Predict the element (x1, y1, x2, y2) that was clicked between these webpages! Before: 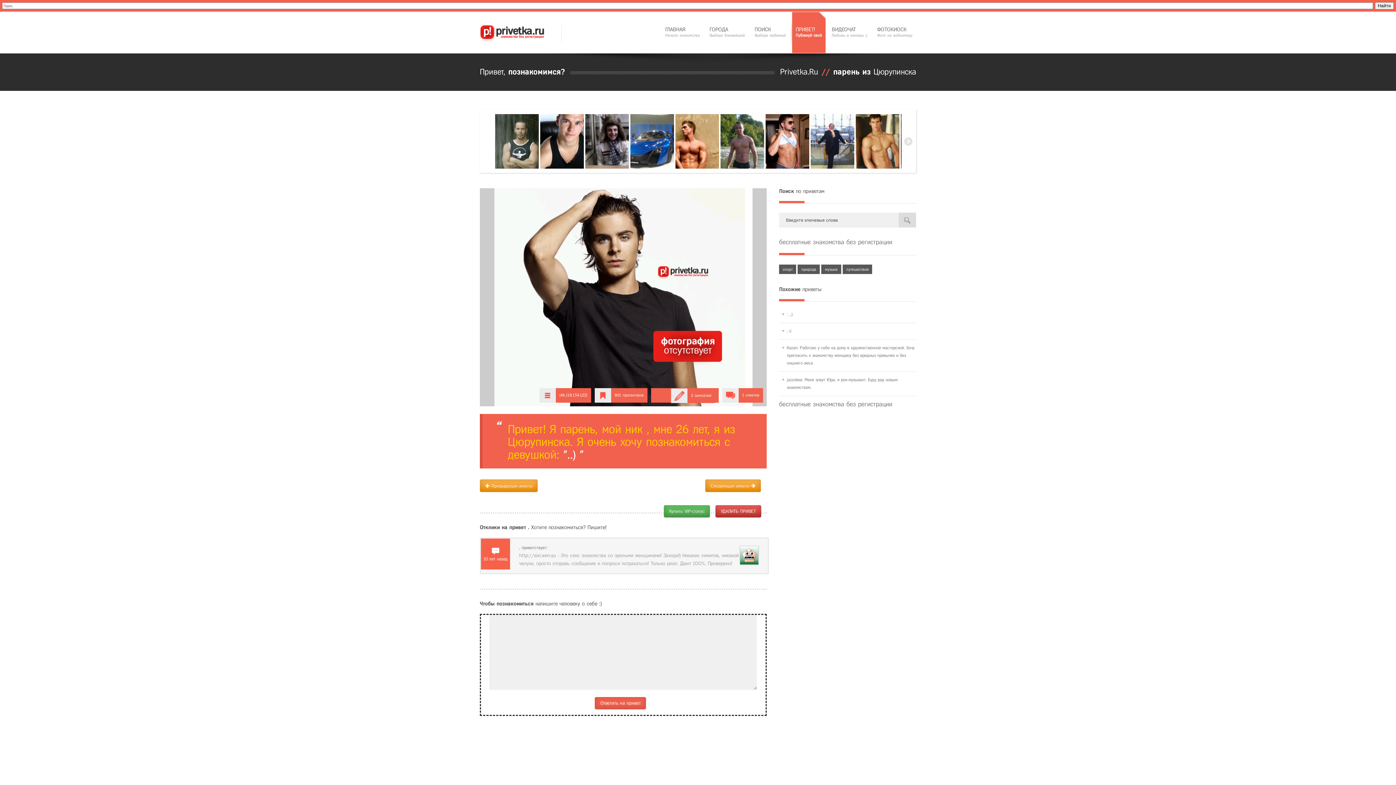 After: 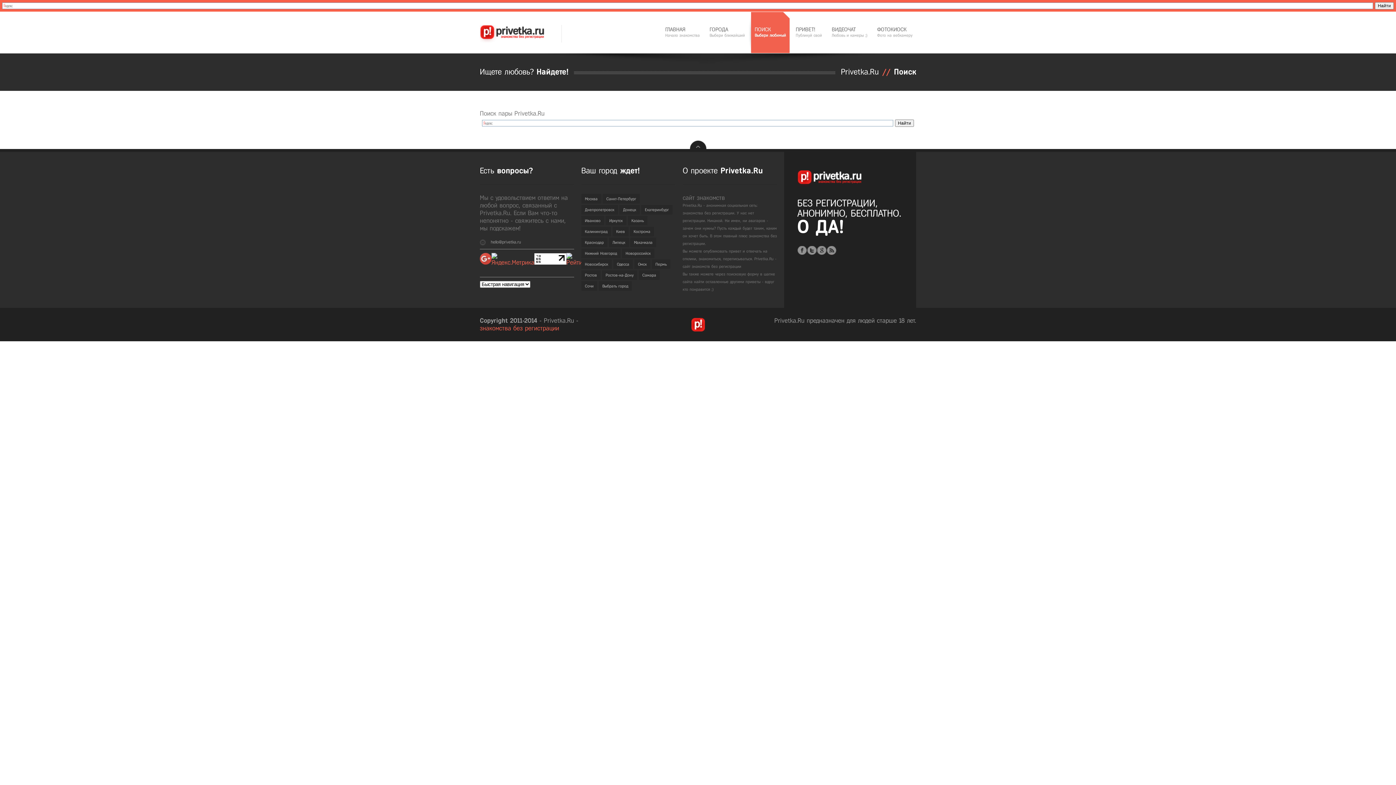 Action: bbox: (797, 264, 820, 274) label: природа